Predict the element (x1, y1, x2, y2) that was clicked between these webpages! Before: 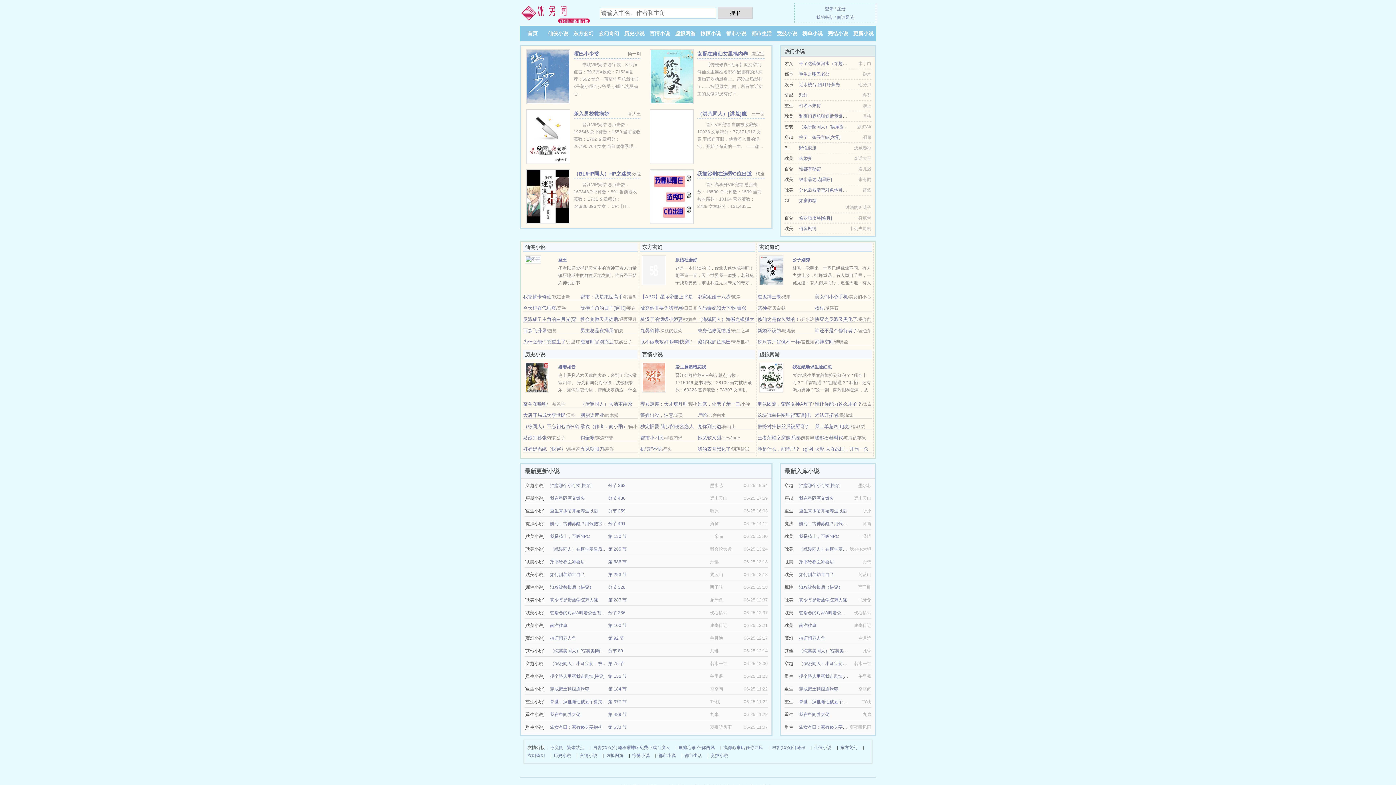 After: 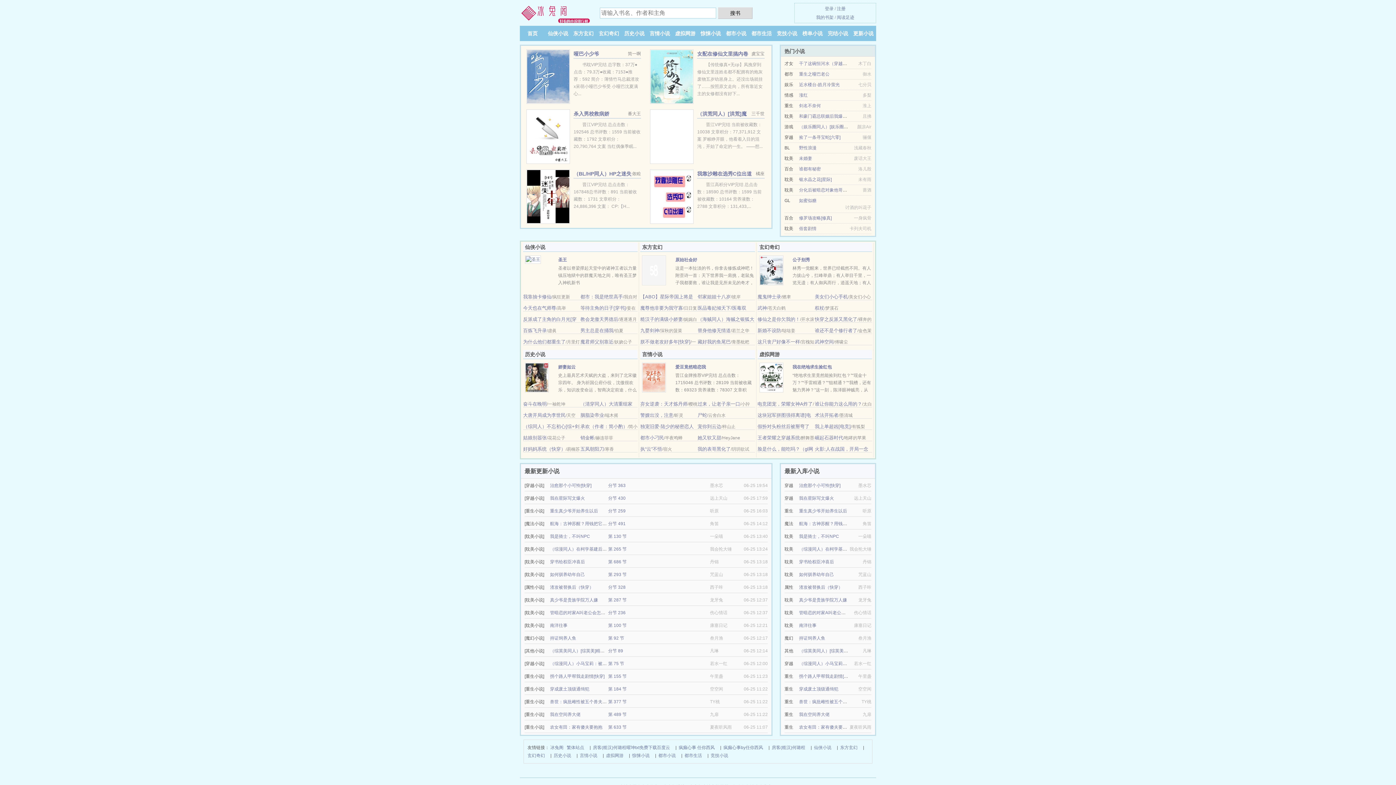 Action: bbox: (640, 339, 690, 344) label: 朕不做老攻好多年[快穿]